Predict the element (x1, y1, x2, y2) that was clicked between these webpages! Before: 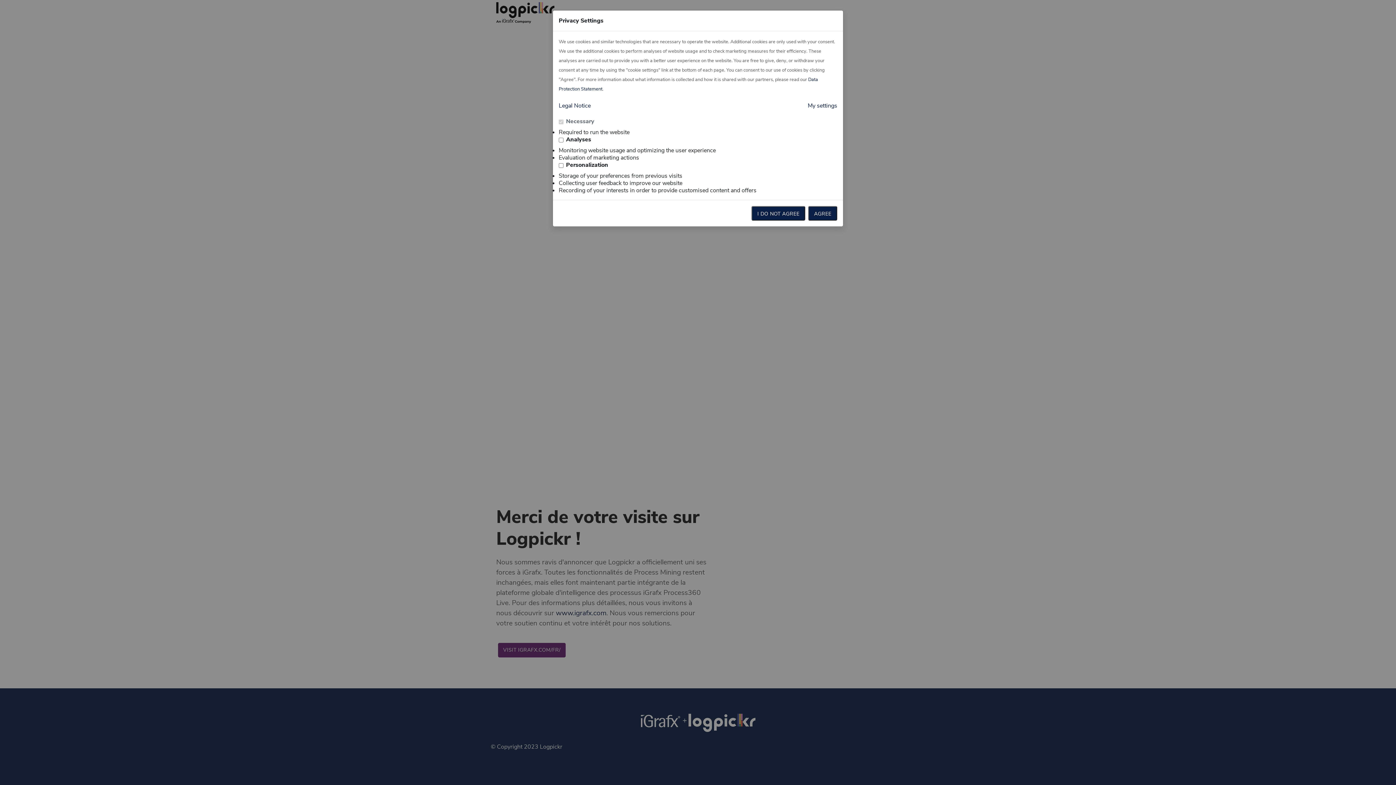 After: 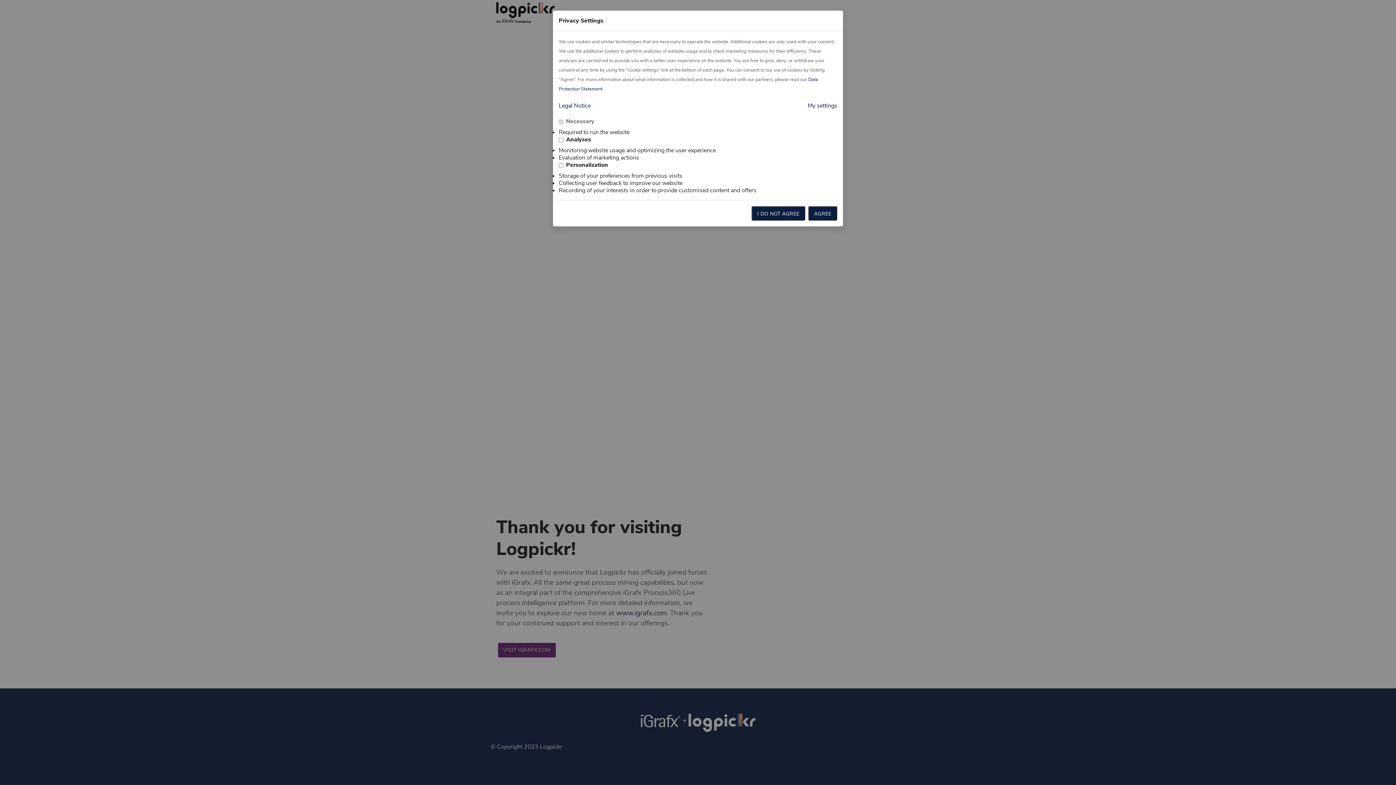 Action: label: Legal Notice bbox: (558, 101, 590, 110)